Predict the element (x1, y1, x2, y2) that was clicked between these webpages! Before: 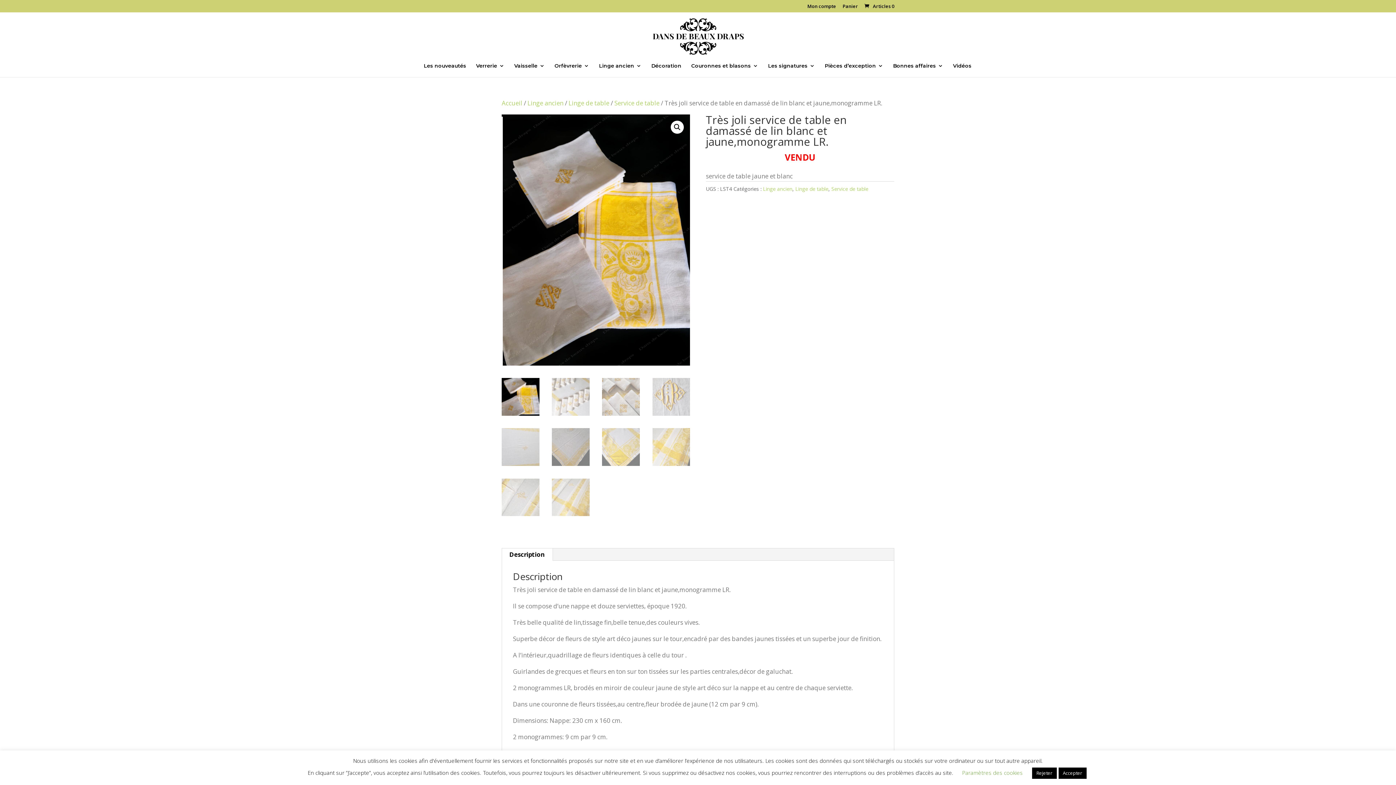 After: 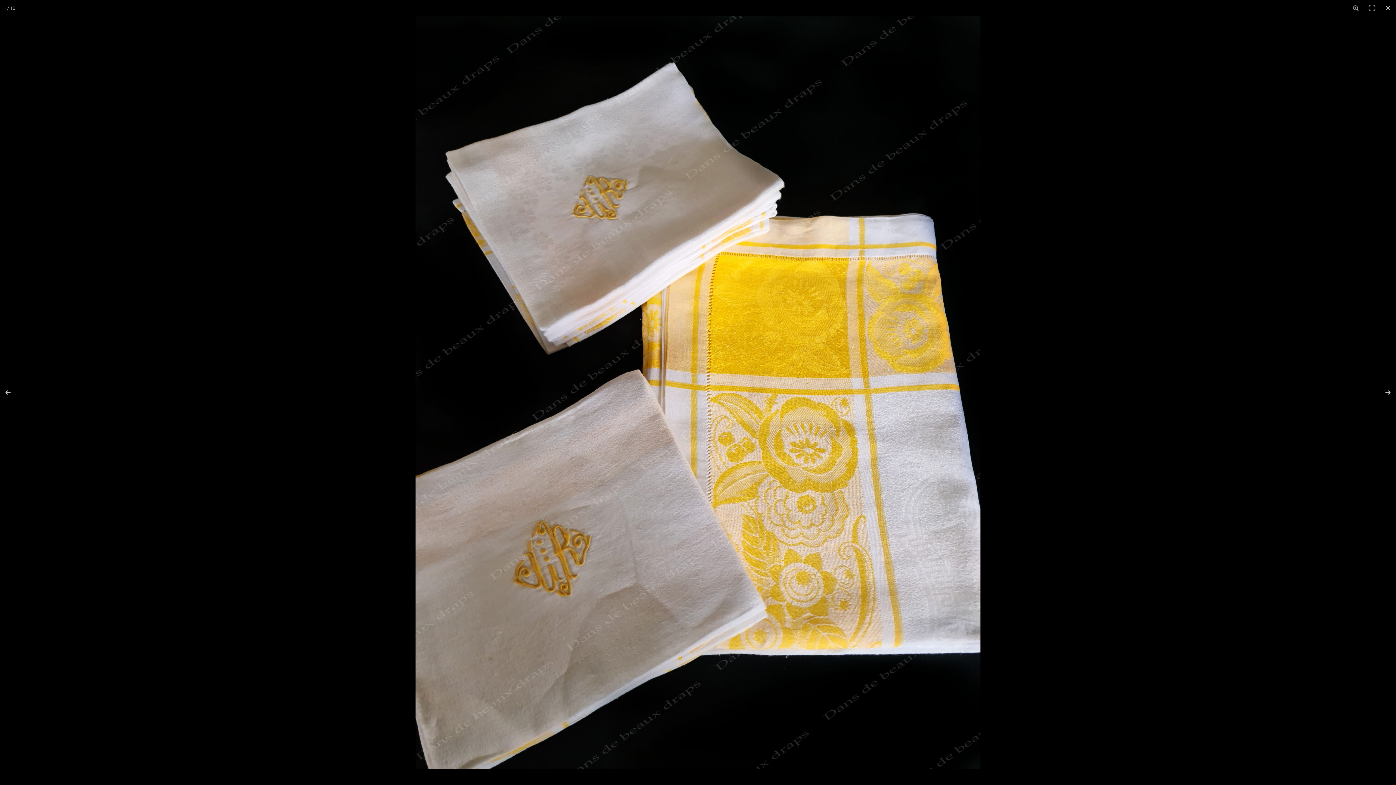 Action: label: Voir la galerie d’images en plein écran bbox: (671, 120, 684, 133)